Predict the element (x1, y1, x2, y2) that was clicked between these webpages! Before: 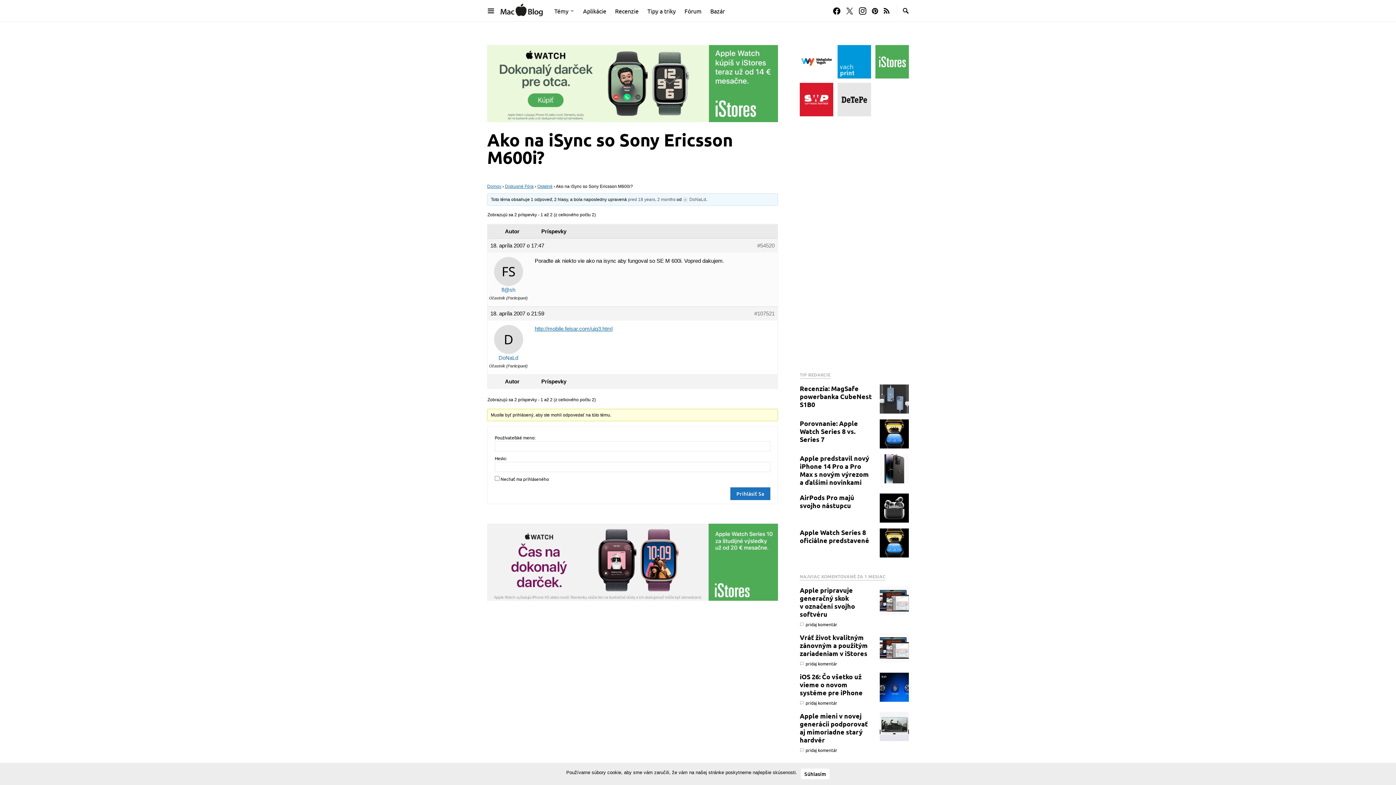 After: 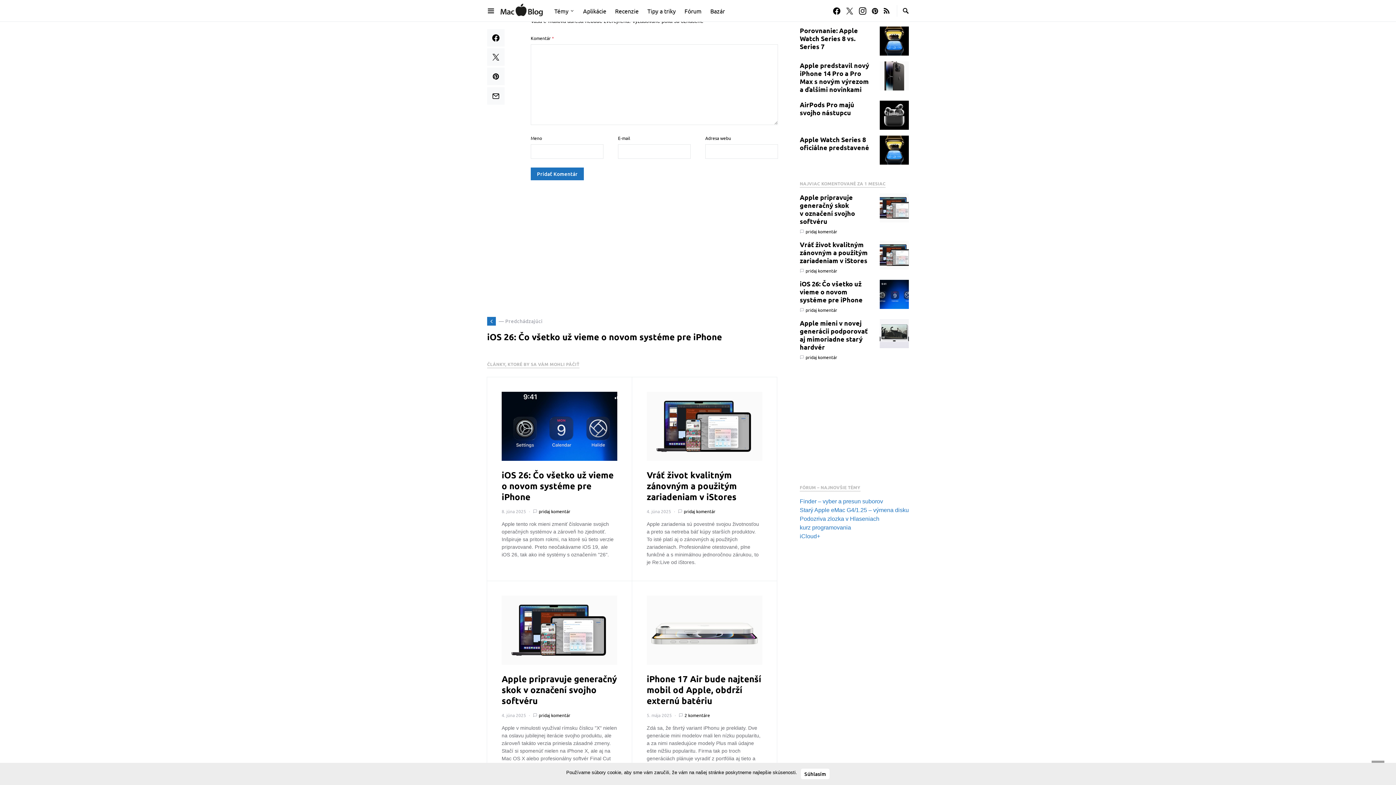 Action: label: pridaj komentár bbox: (805, 747, 837, 753)